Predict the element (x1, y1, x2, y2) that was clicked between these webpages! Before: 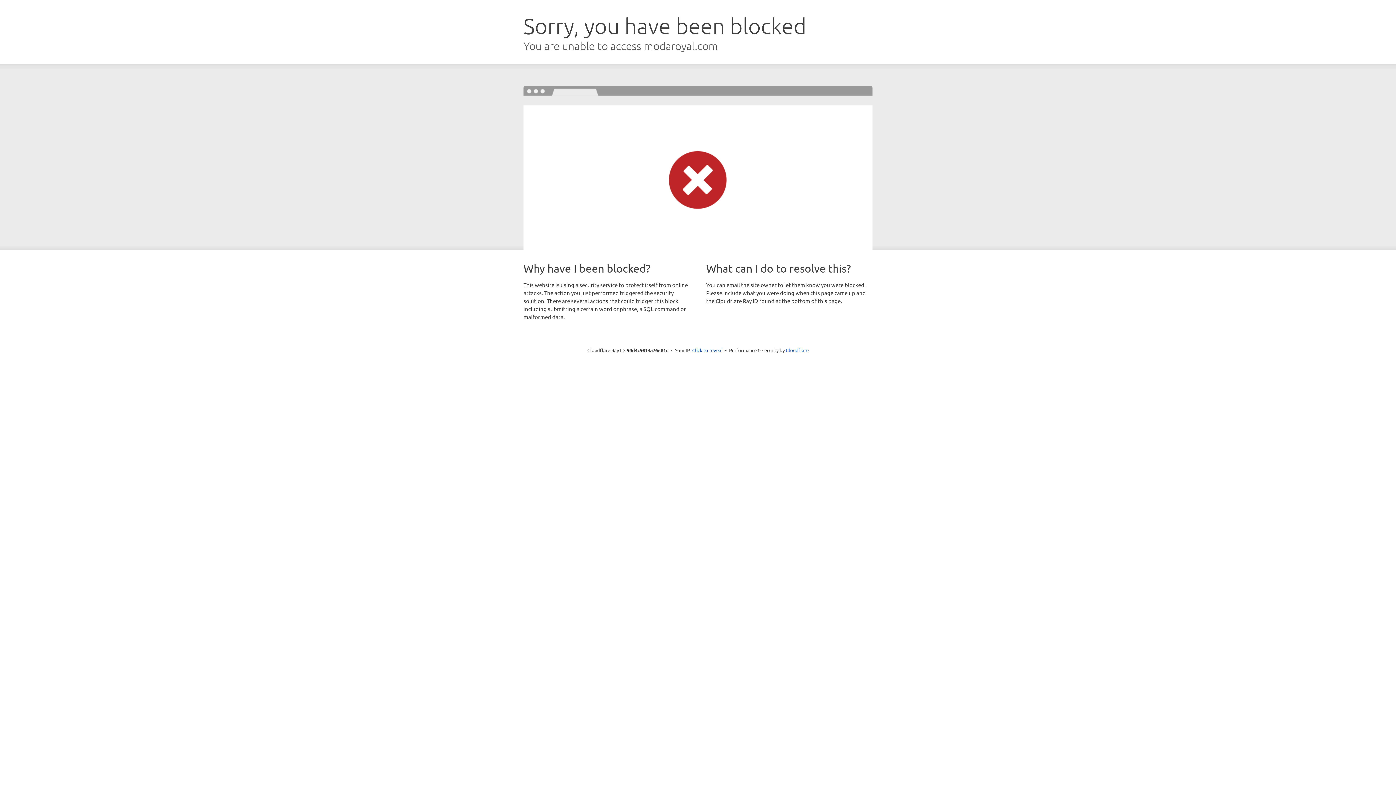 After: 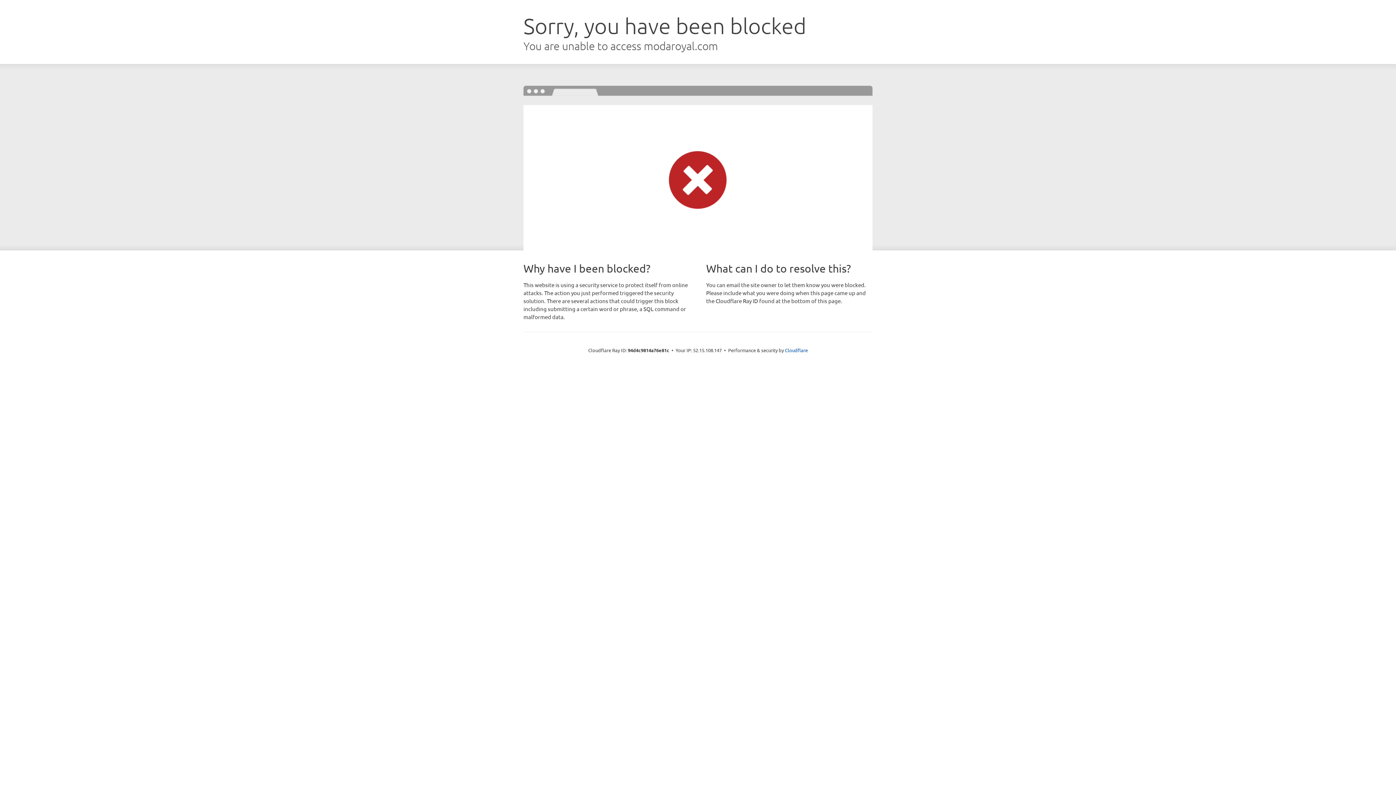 Action: label: Click to reveal bbox: (692, 346, 722, 353)